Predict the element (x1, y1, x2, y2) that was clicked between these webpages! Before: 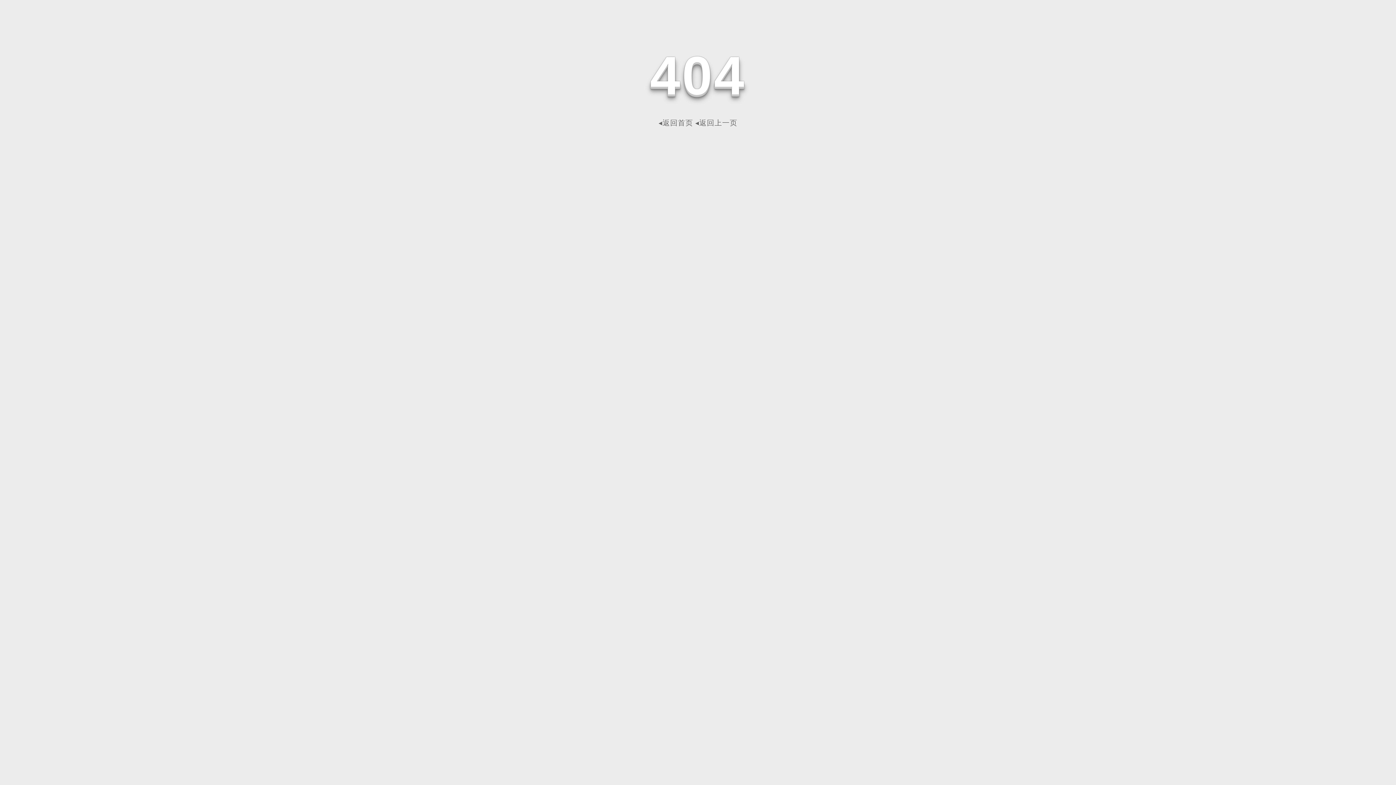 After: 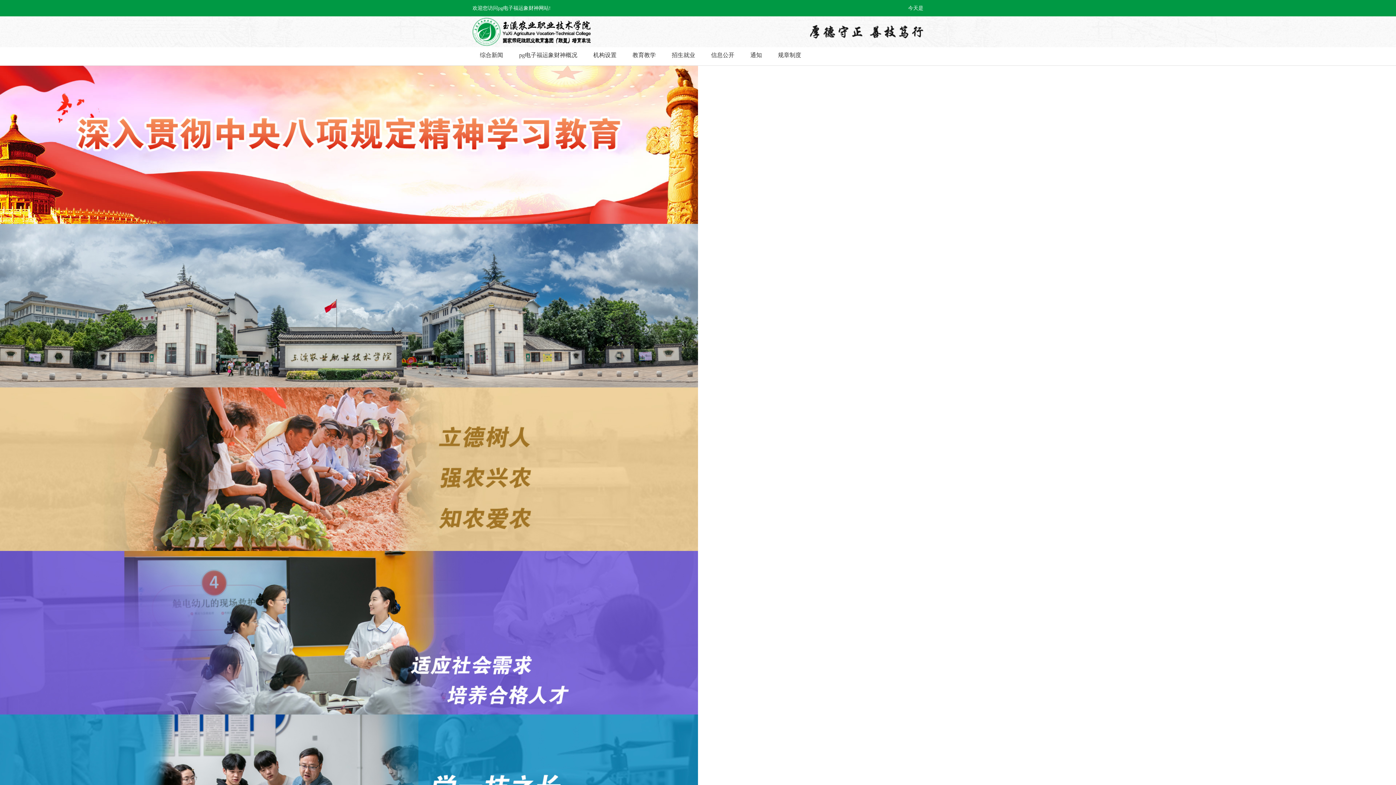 Action: bbox: (658, 118, 693, 126) label: ◂返回首页